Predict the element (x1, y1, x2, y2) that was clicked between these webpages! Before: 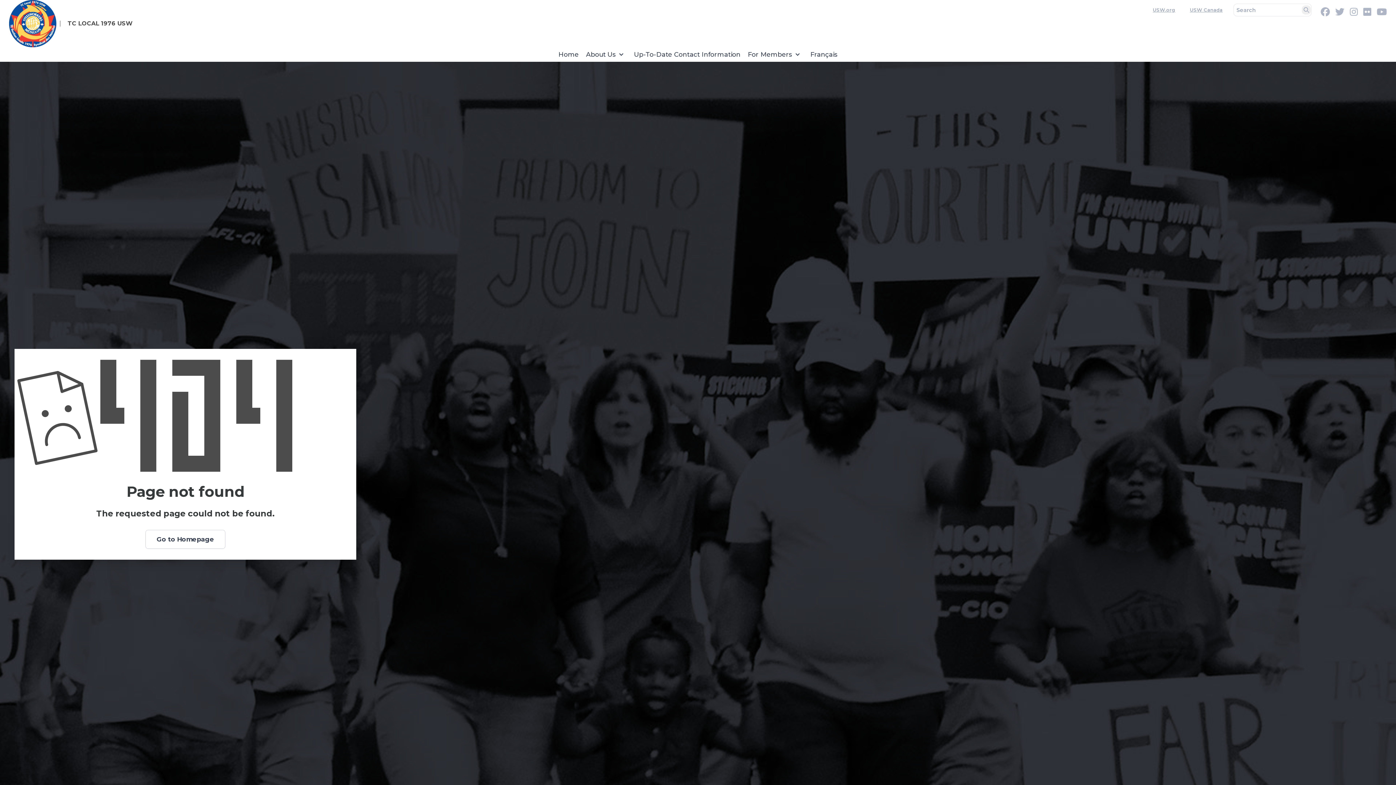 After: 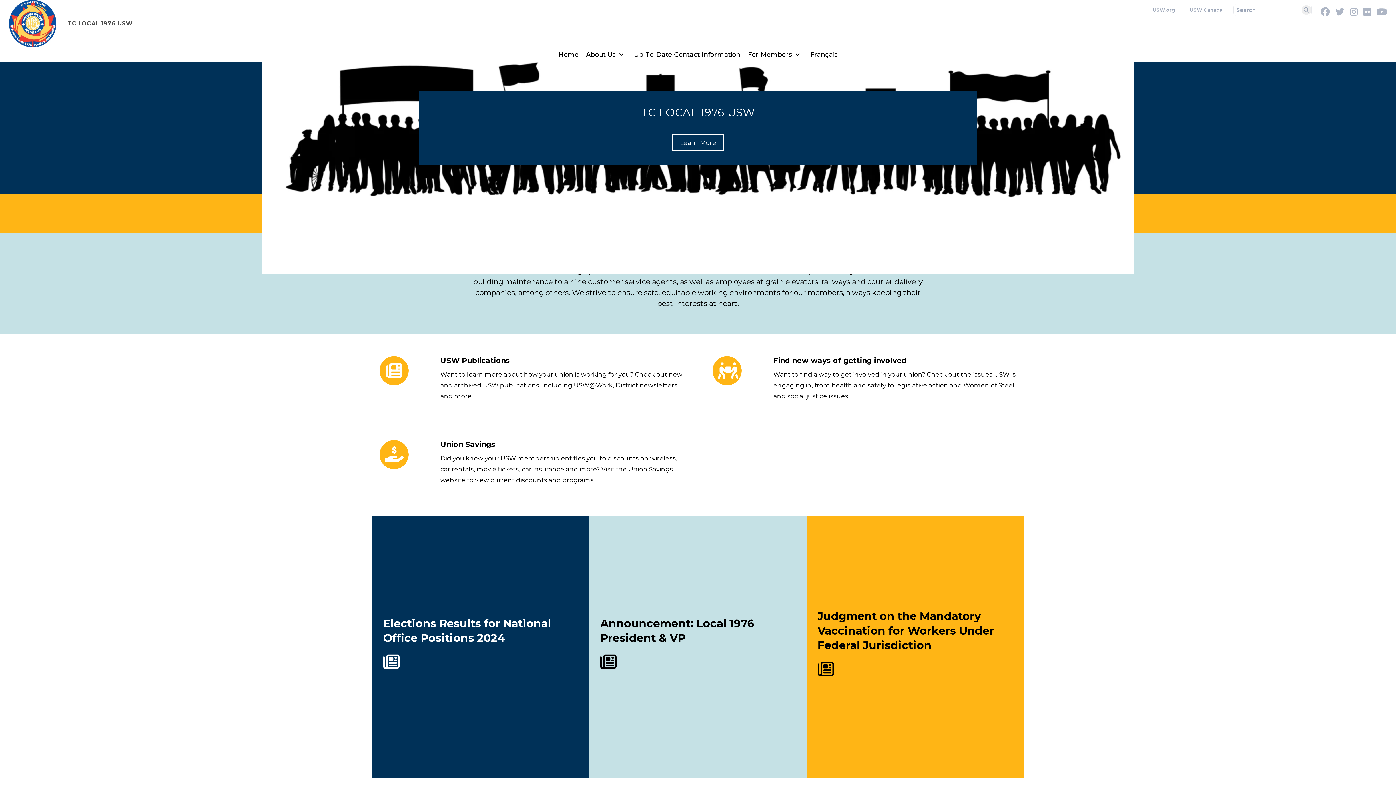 Action: label: TC LOCAL 1976 USW bbox: (9, 0, 456, 47)